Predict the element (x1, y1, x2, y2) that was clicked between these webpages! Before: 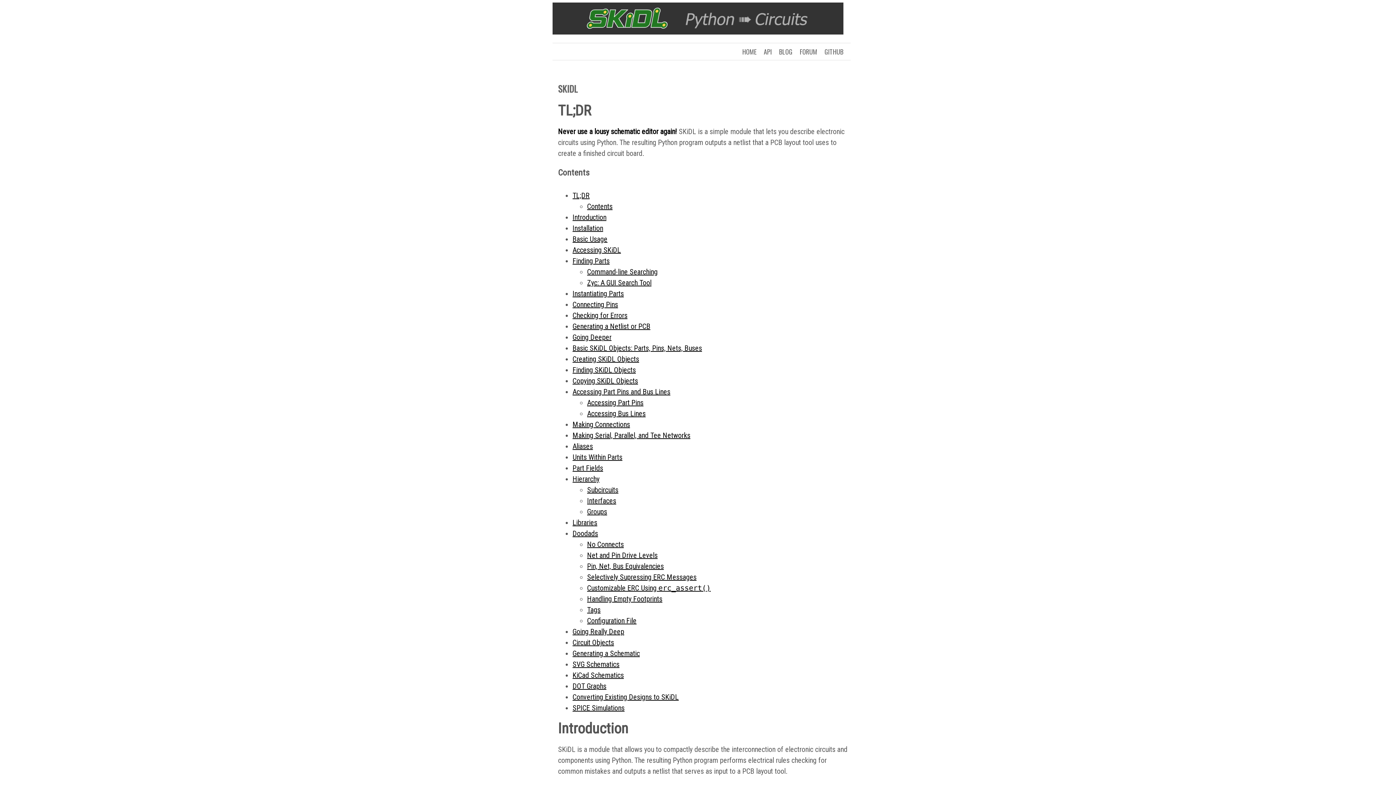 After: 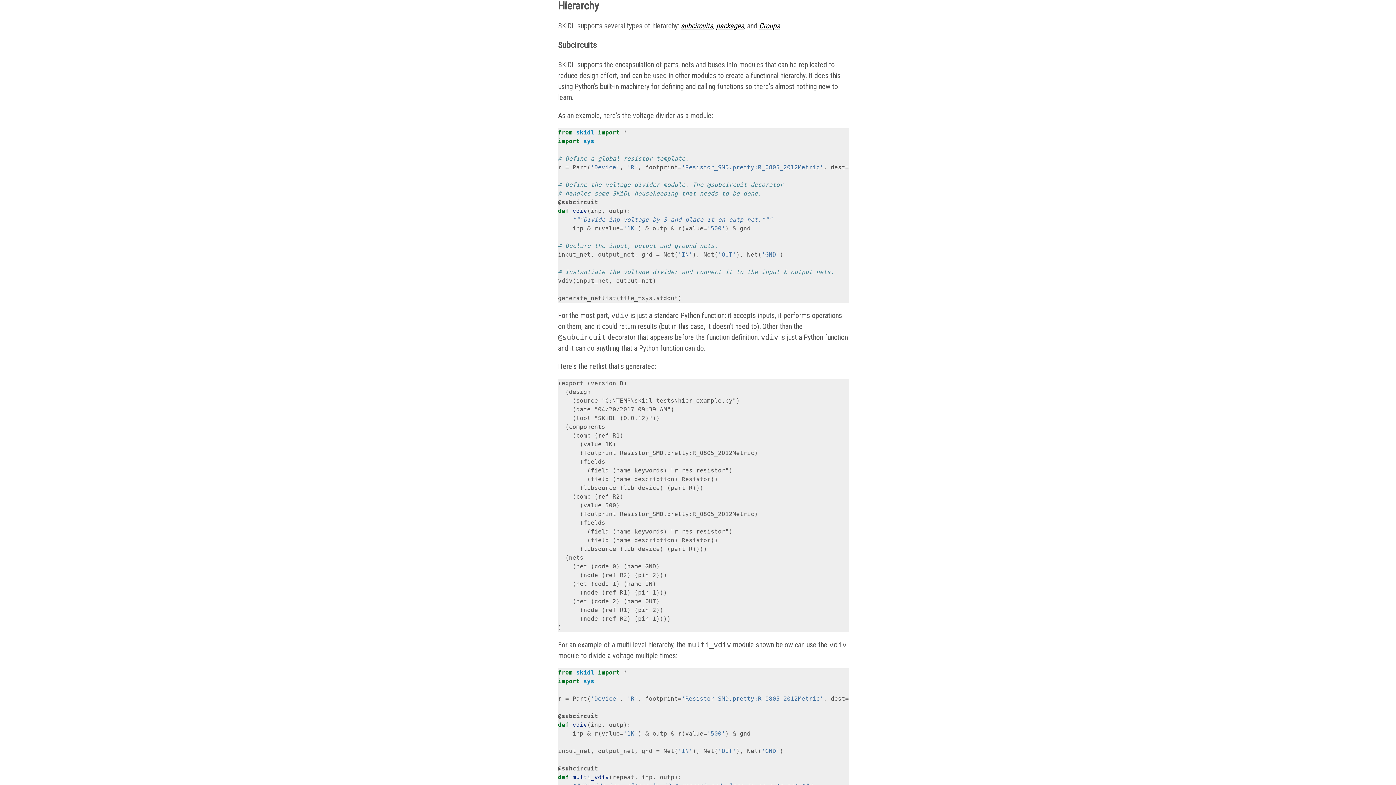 Action: bbox: (572, 475, 599, 483) label: Hierarchy